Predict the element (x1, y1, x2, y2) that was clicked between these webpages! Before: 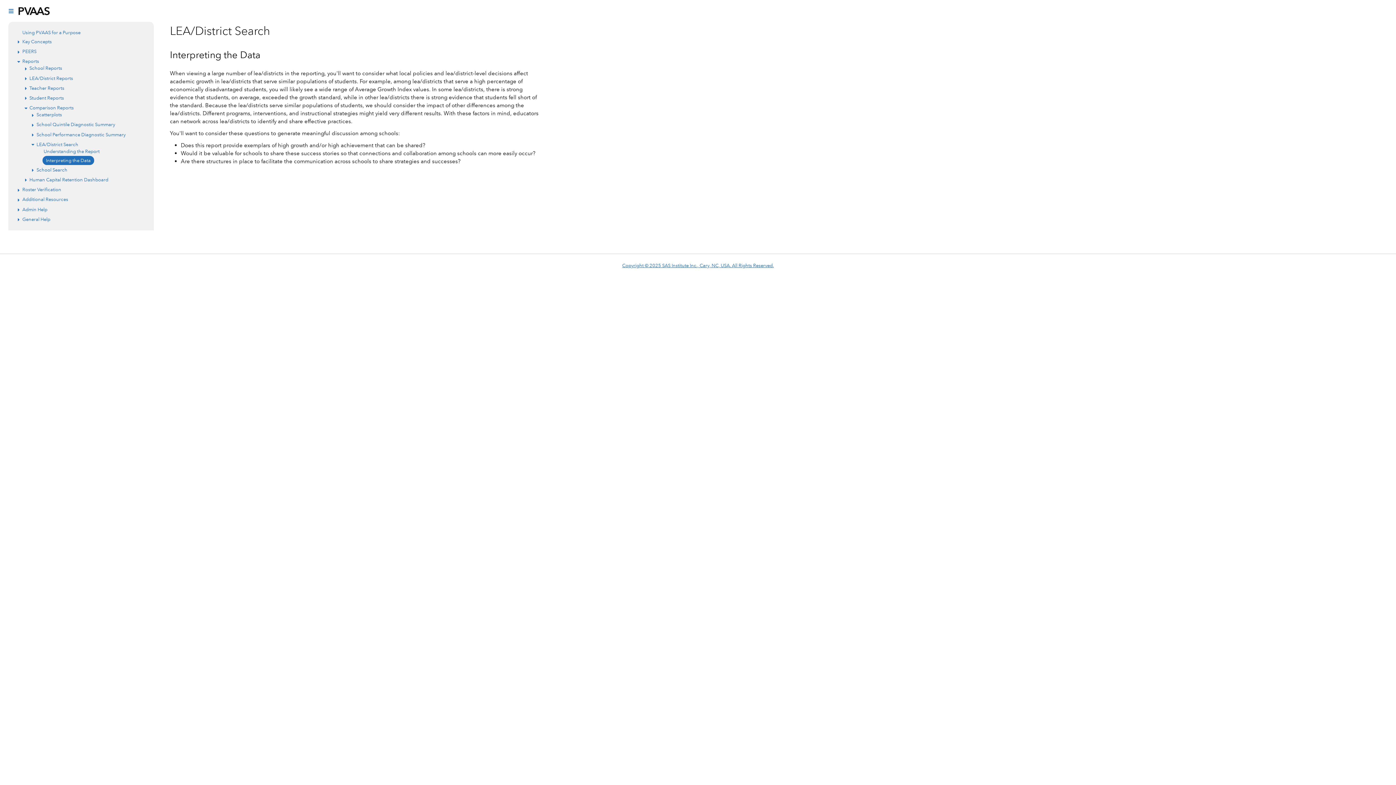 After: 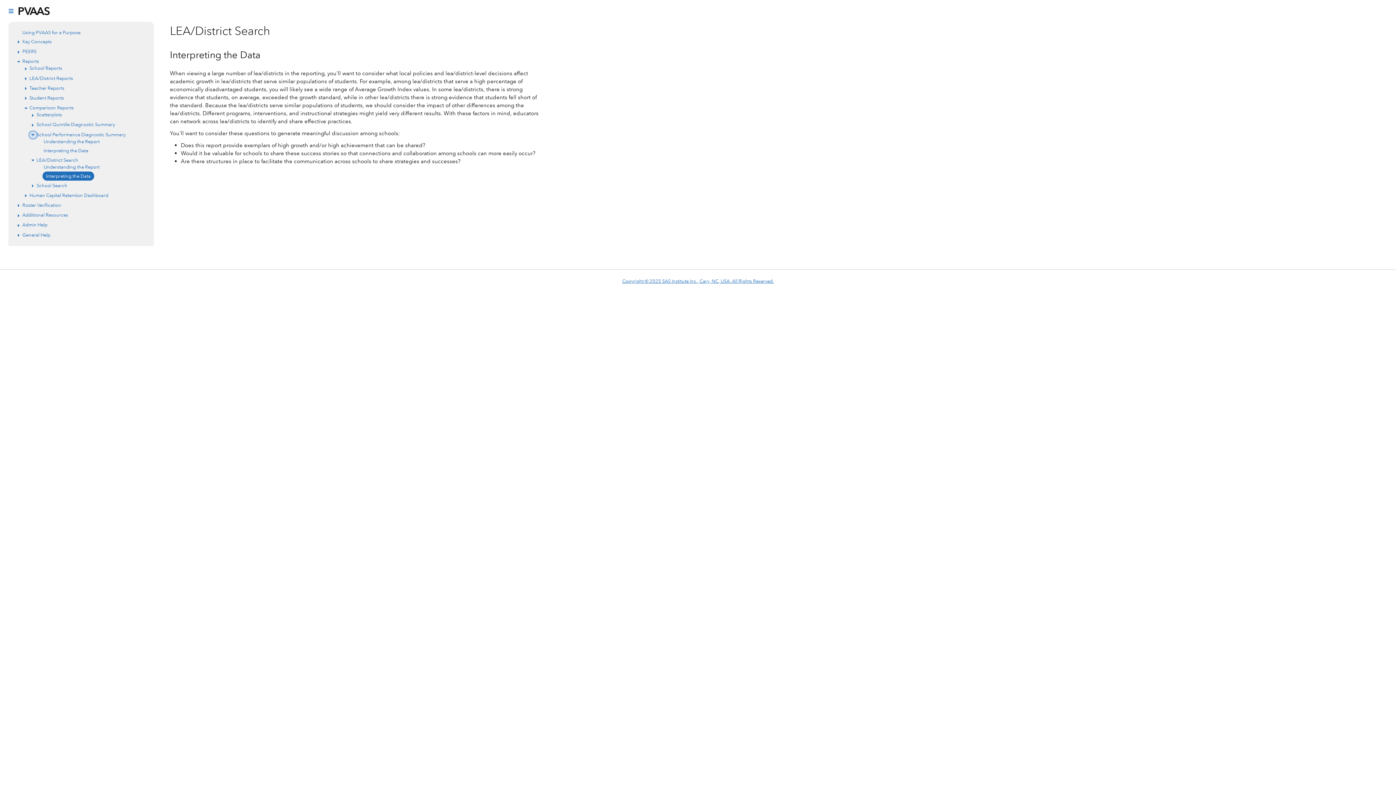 Action: label: Expand bbox: (29, 131, 36, 138)